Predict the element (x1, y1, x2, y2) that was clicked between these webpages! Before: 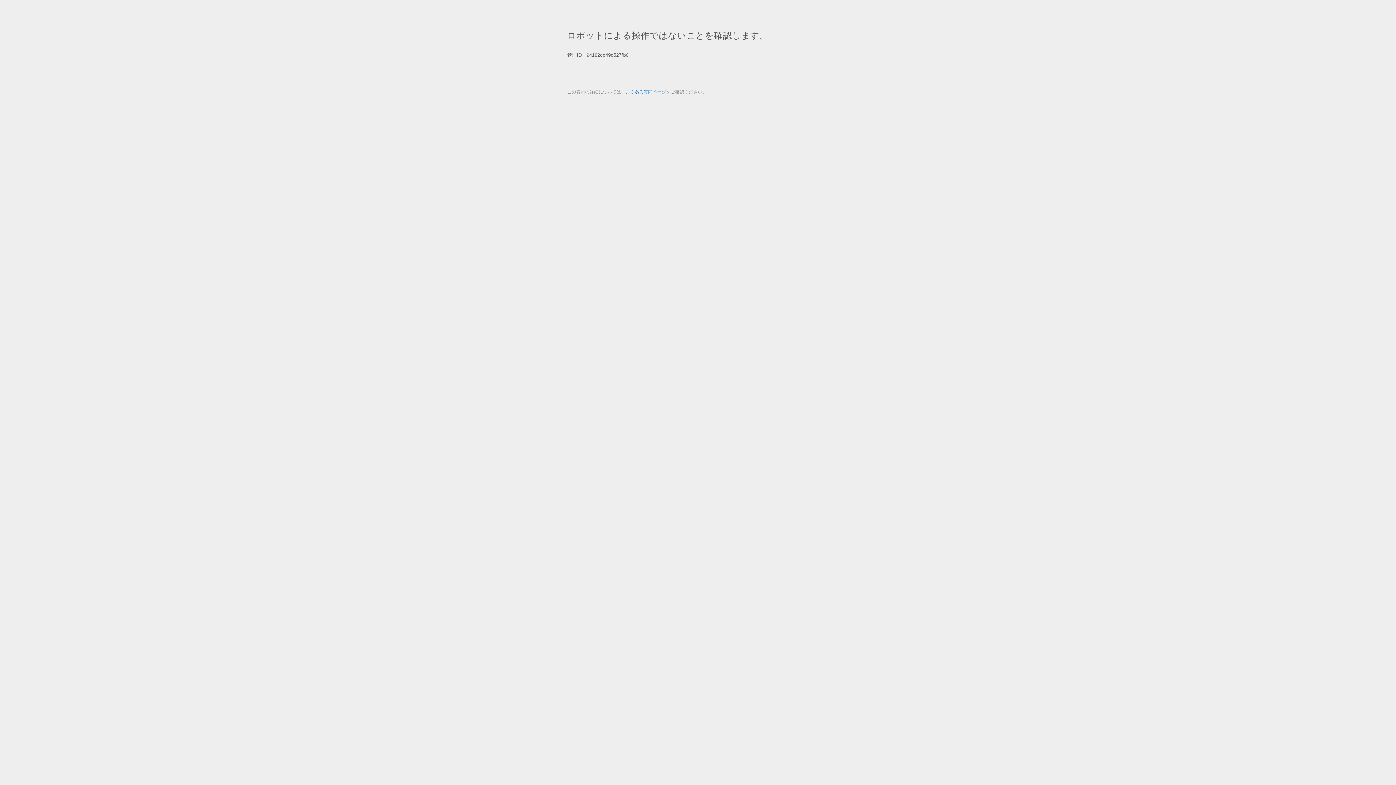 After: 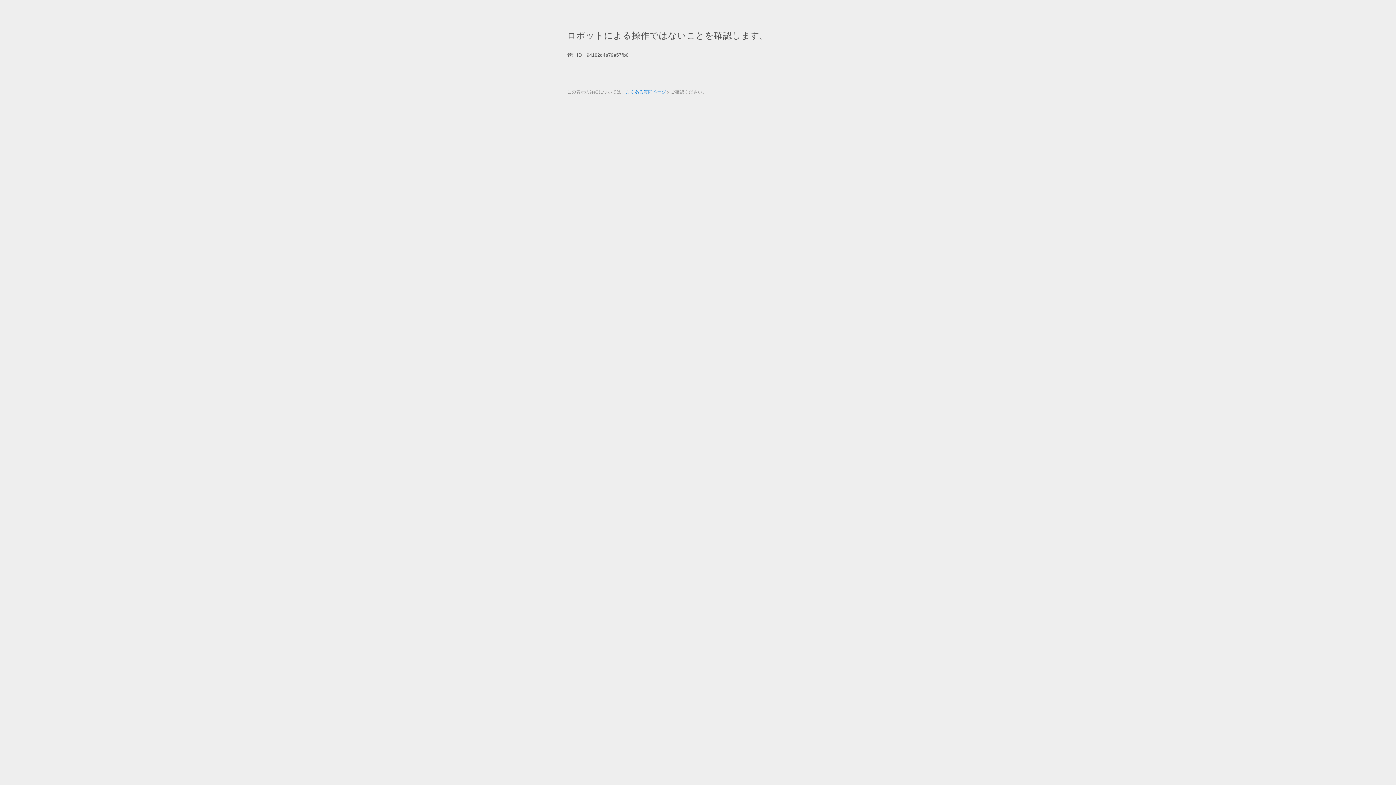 Action: label: よくある質問ページ bbox: (625, 89, 666, 94)